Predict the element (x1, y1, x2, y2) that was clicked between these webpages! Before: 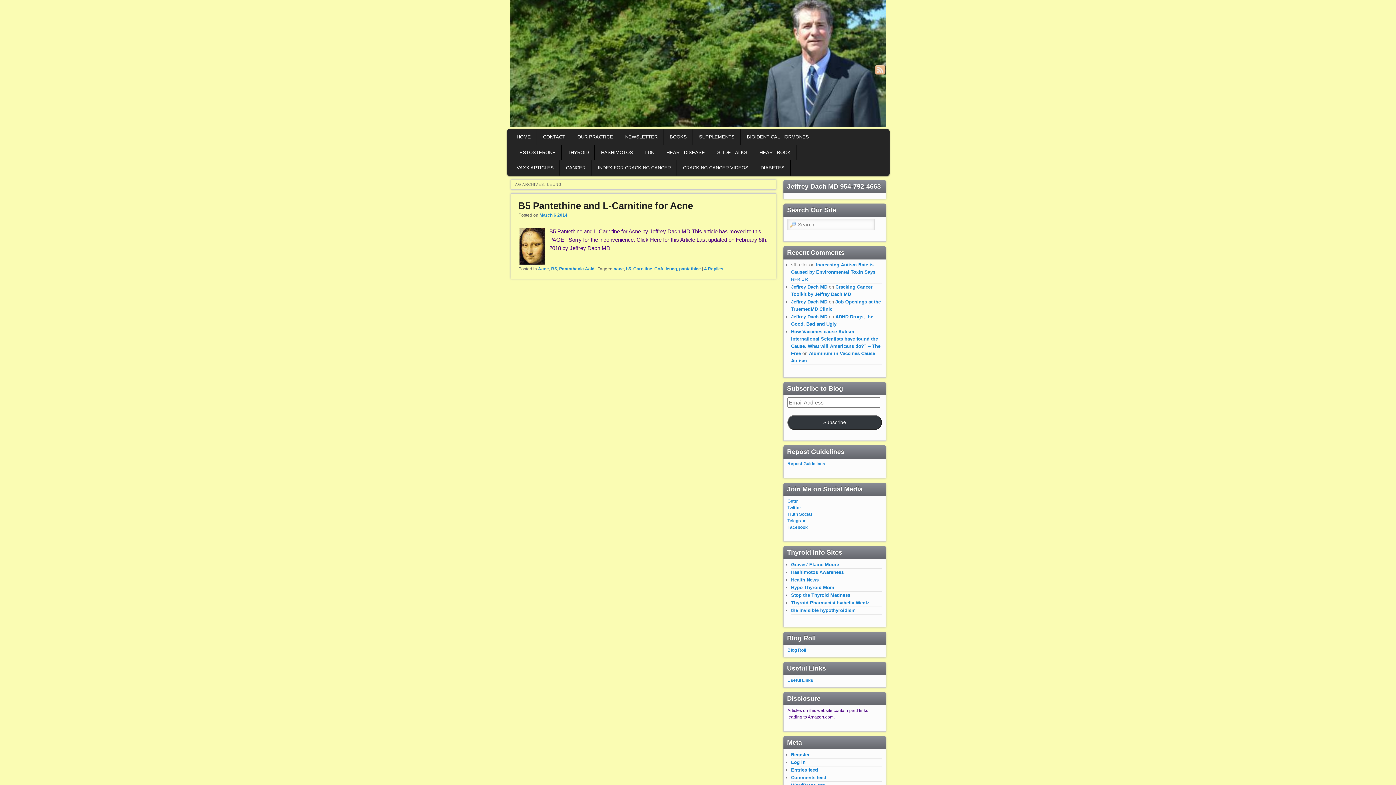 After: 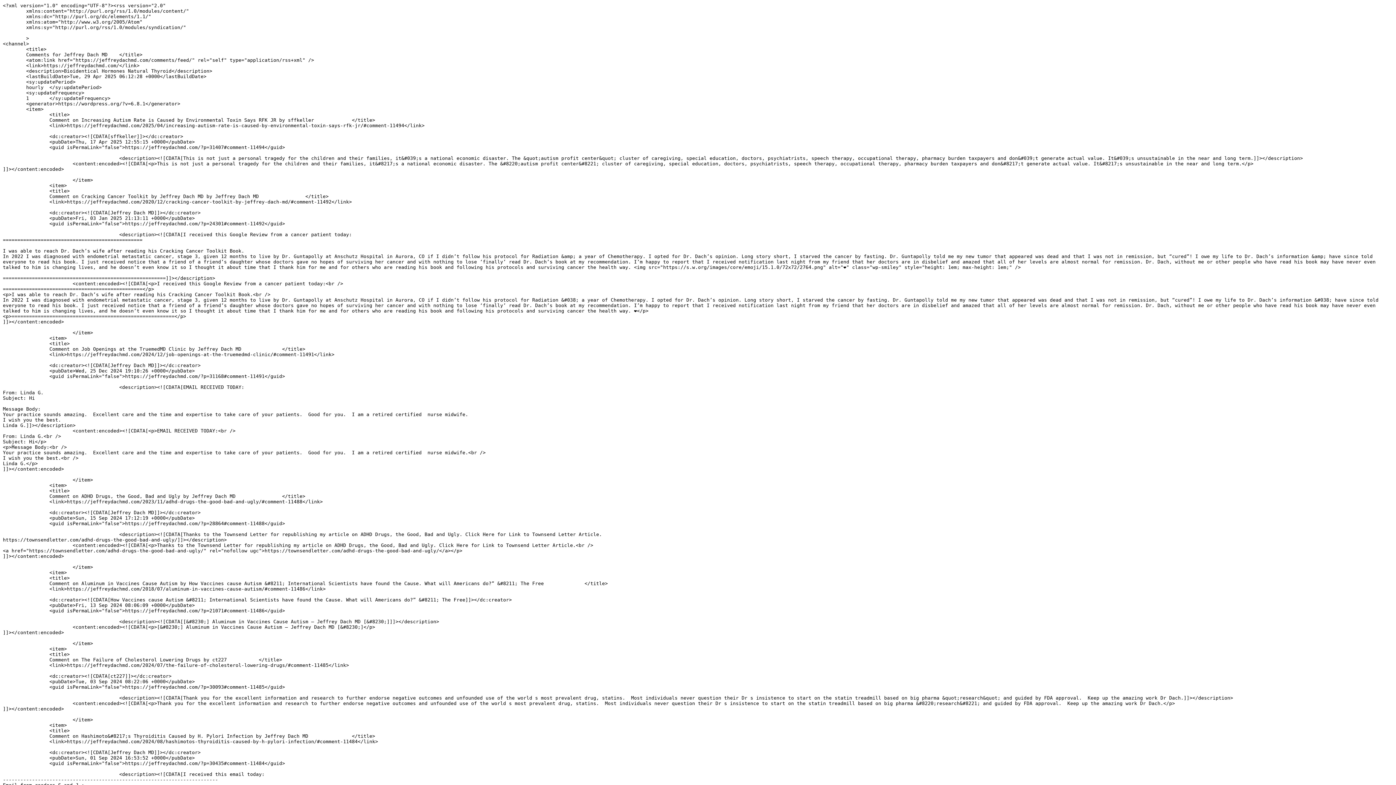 Action: bbox: (791, 775, 826, 780) label: Comments feed